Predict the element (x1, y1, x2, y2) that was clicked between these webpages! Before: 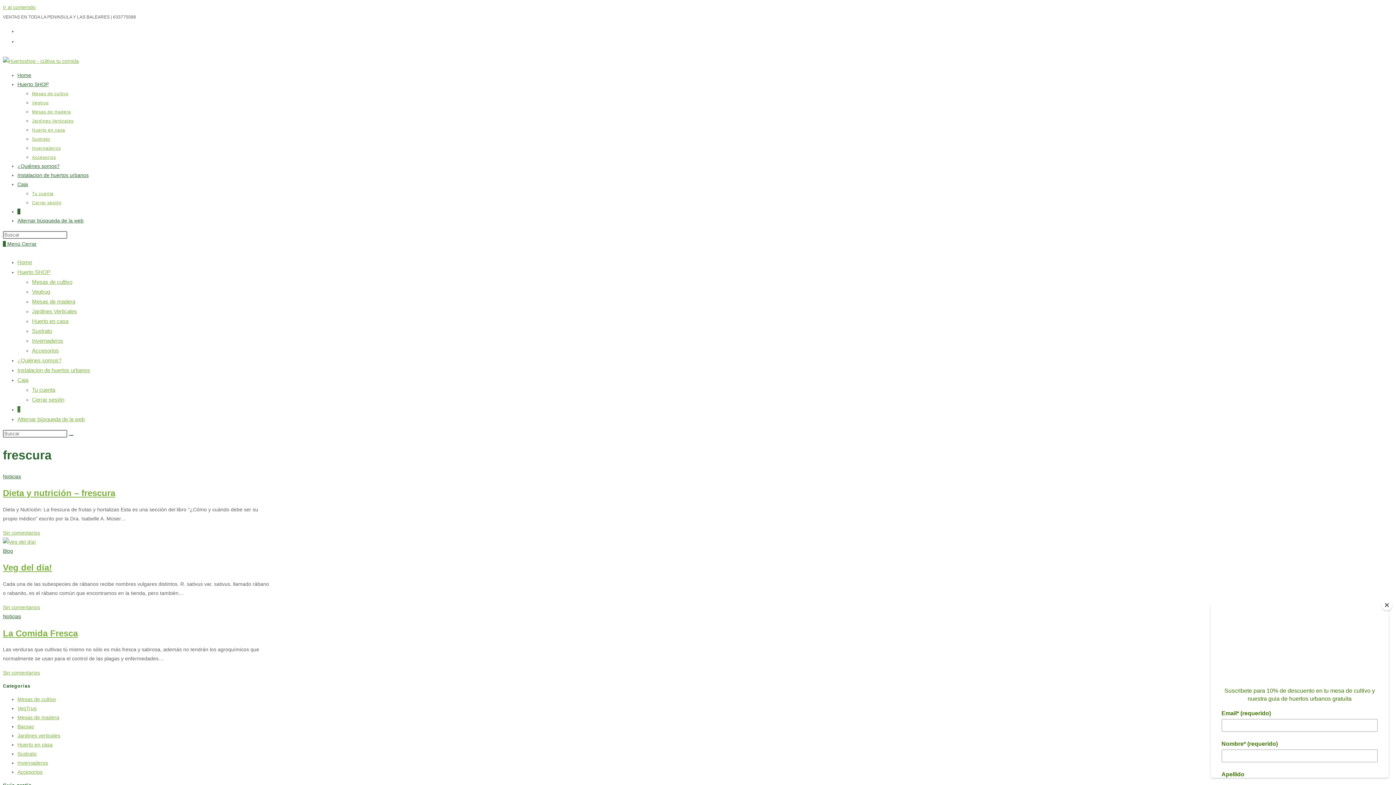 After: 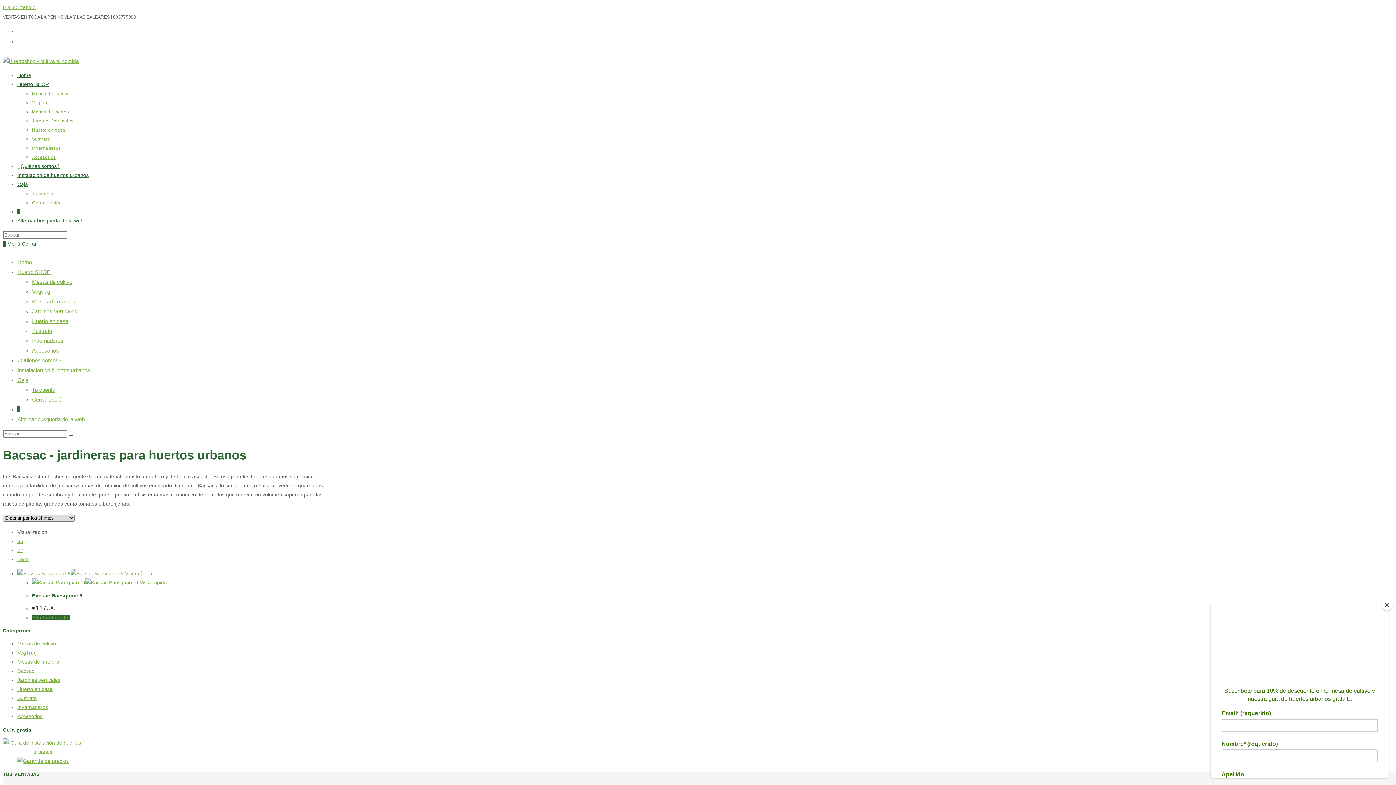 Action: label: Bacsac bbox: (17, 723, 34, 729)